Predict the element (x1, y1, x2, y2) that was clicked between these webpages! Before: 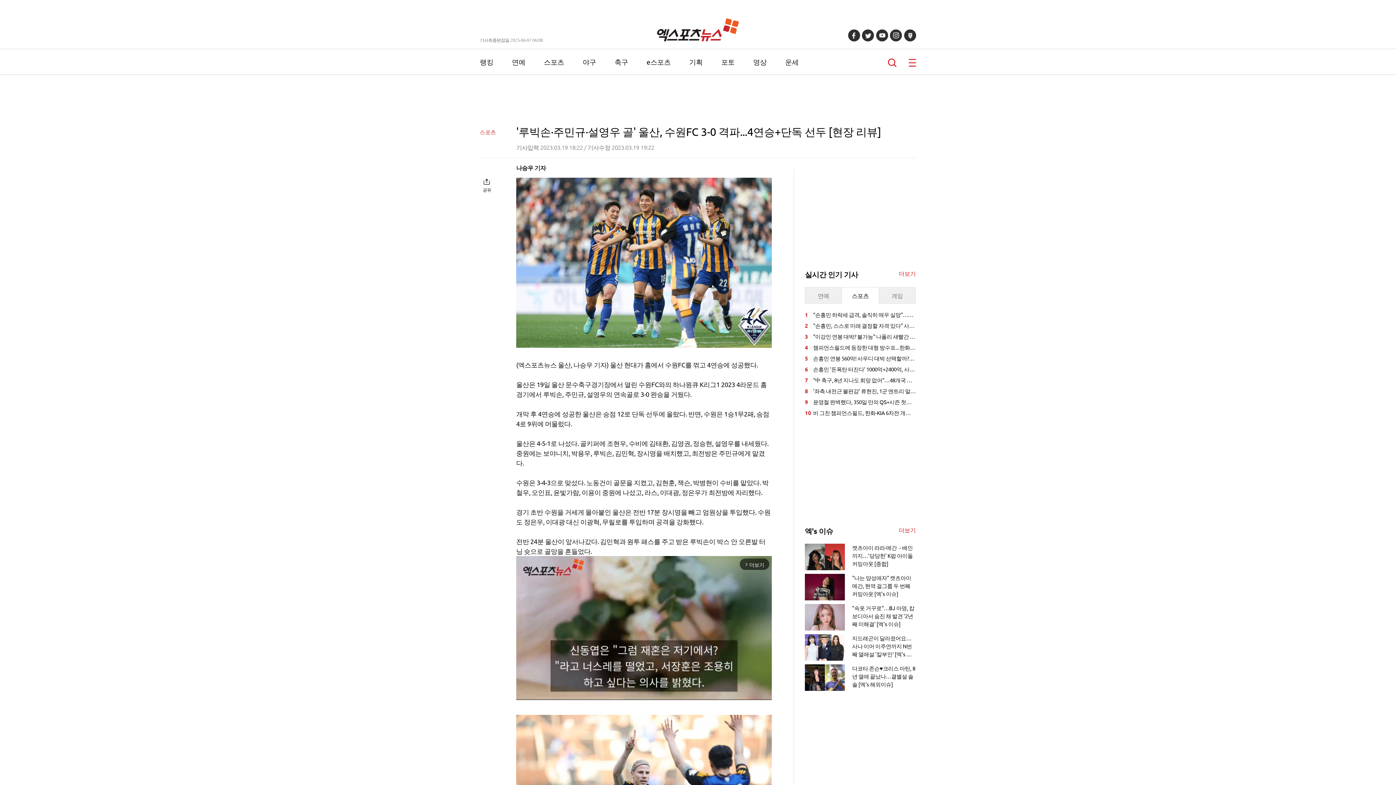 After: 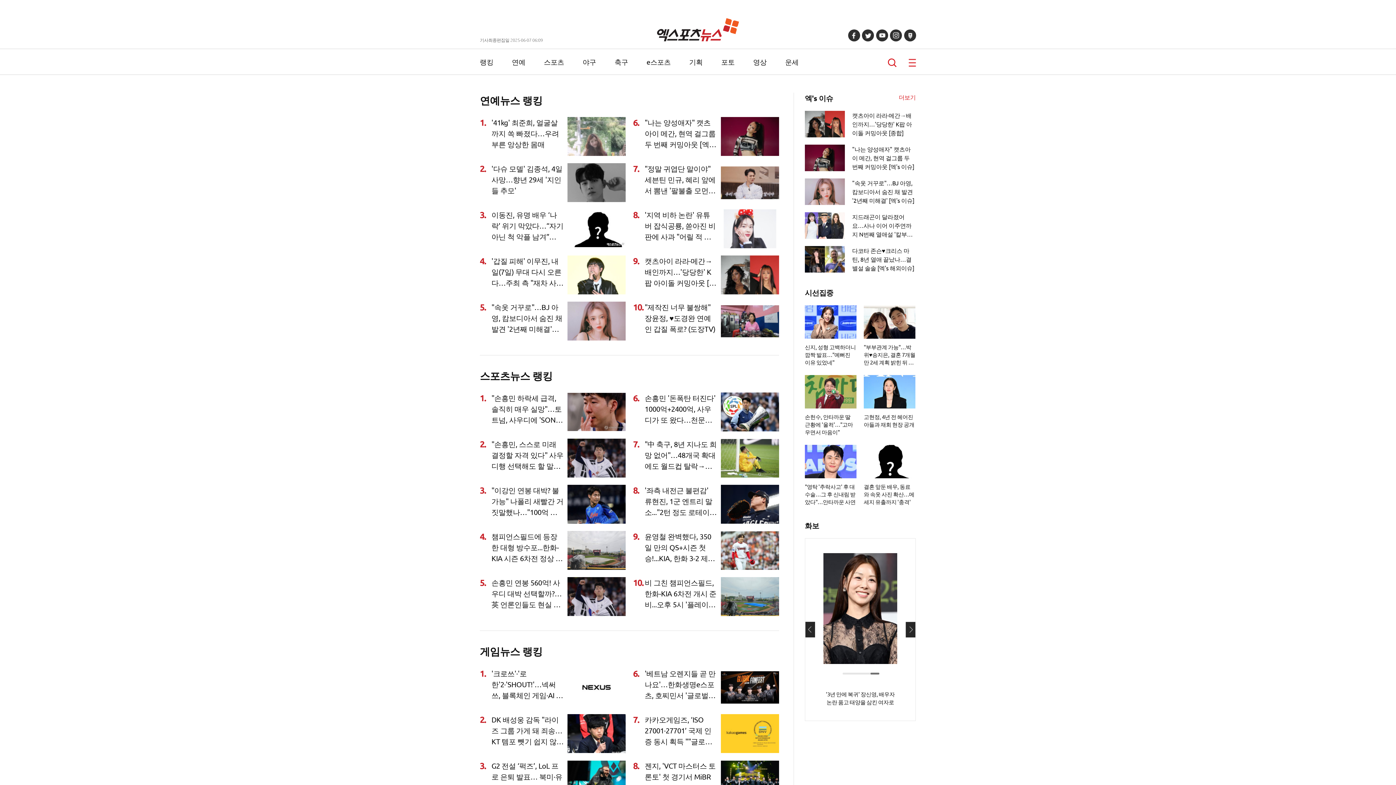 Action: label: 랭킹 bbox: (480, 57, 493, 66)